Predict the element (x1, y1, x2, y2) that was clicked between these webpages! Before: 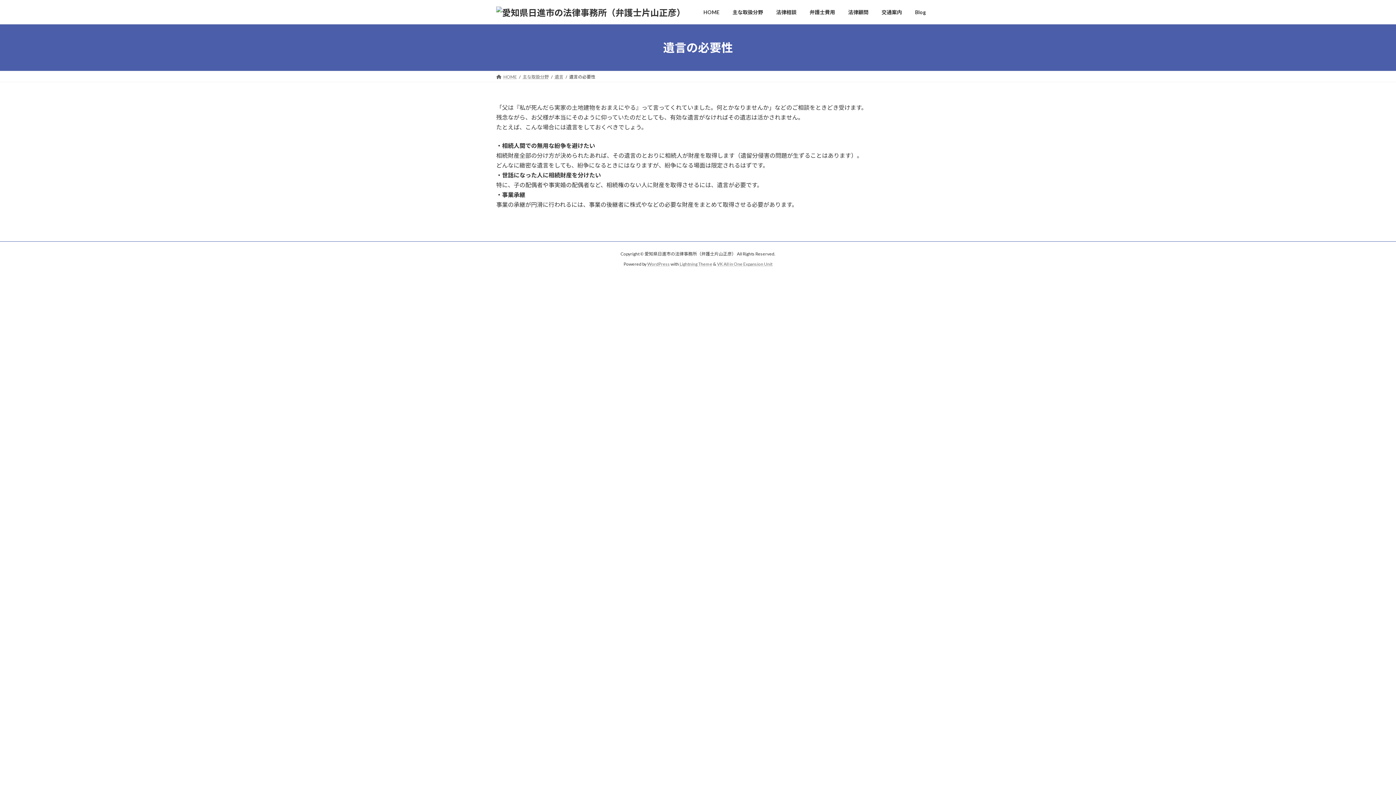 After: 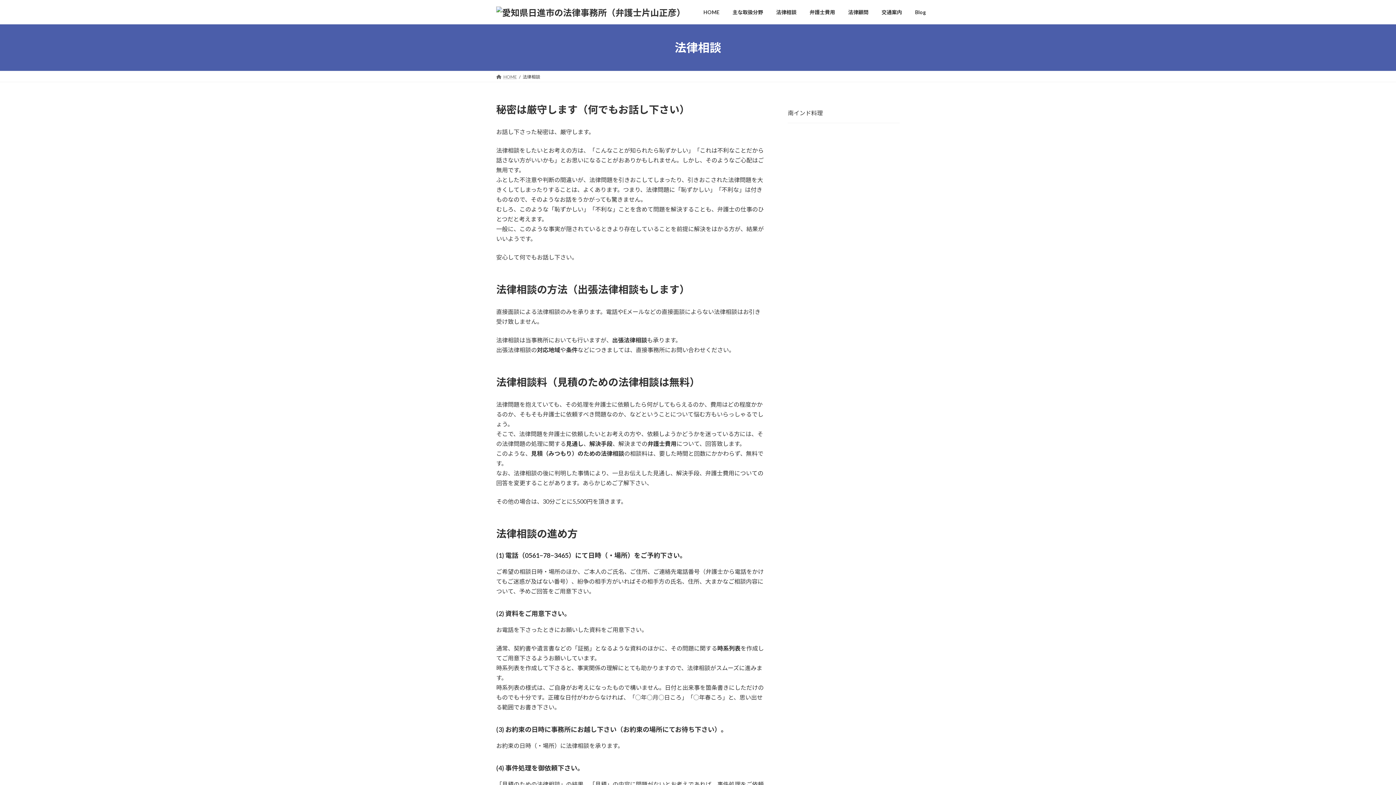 Action: bbox: (769, 3, 803, 20) label: 法律相談